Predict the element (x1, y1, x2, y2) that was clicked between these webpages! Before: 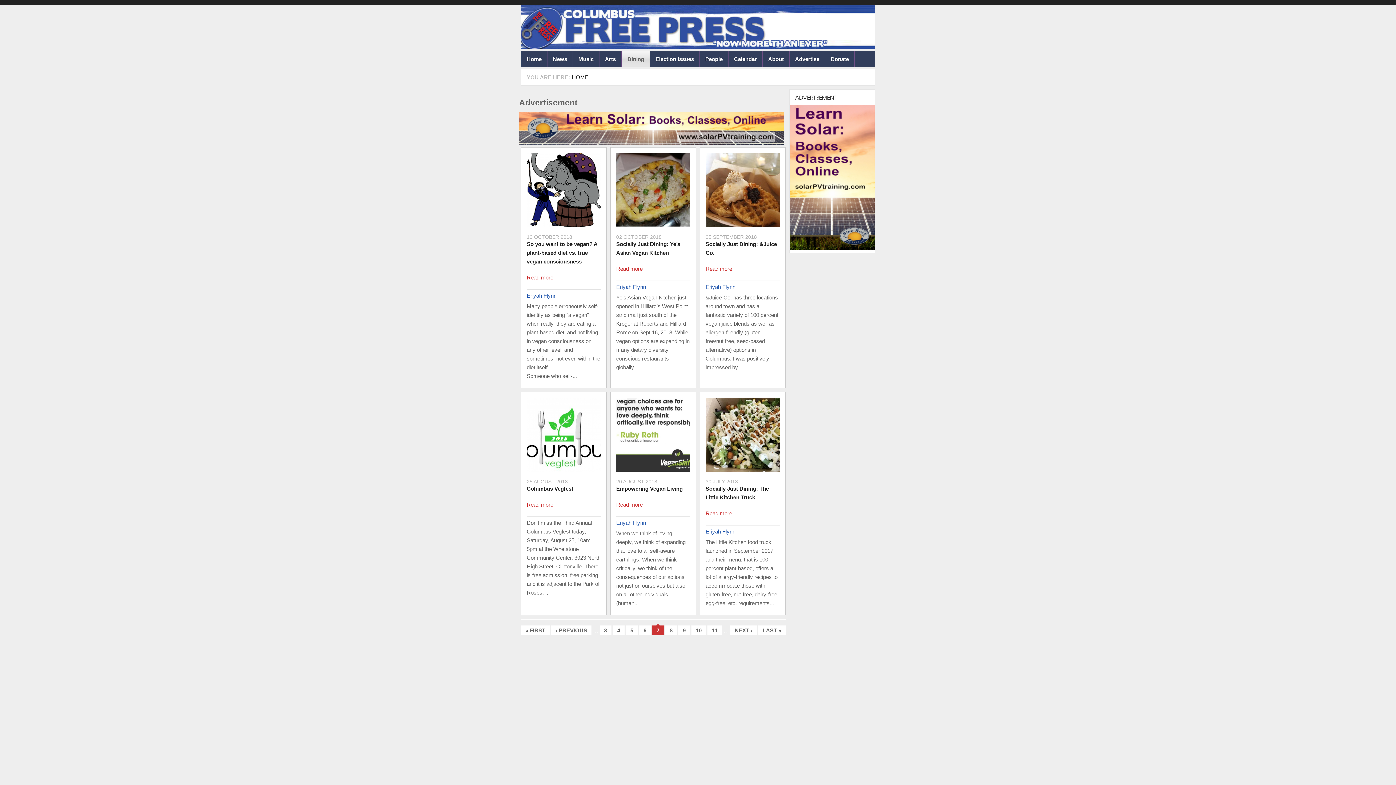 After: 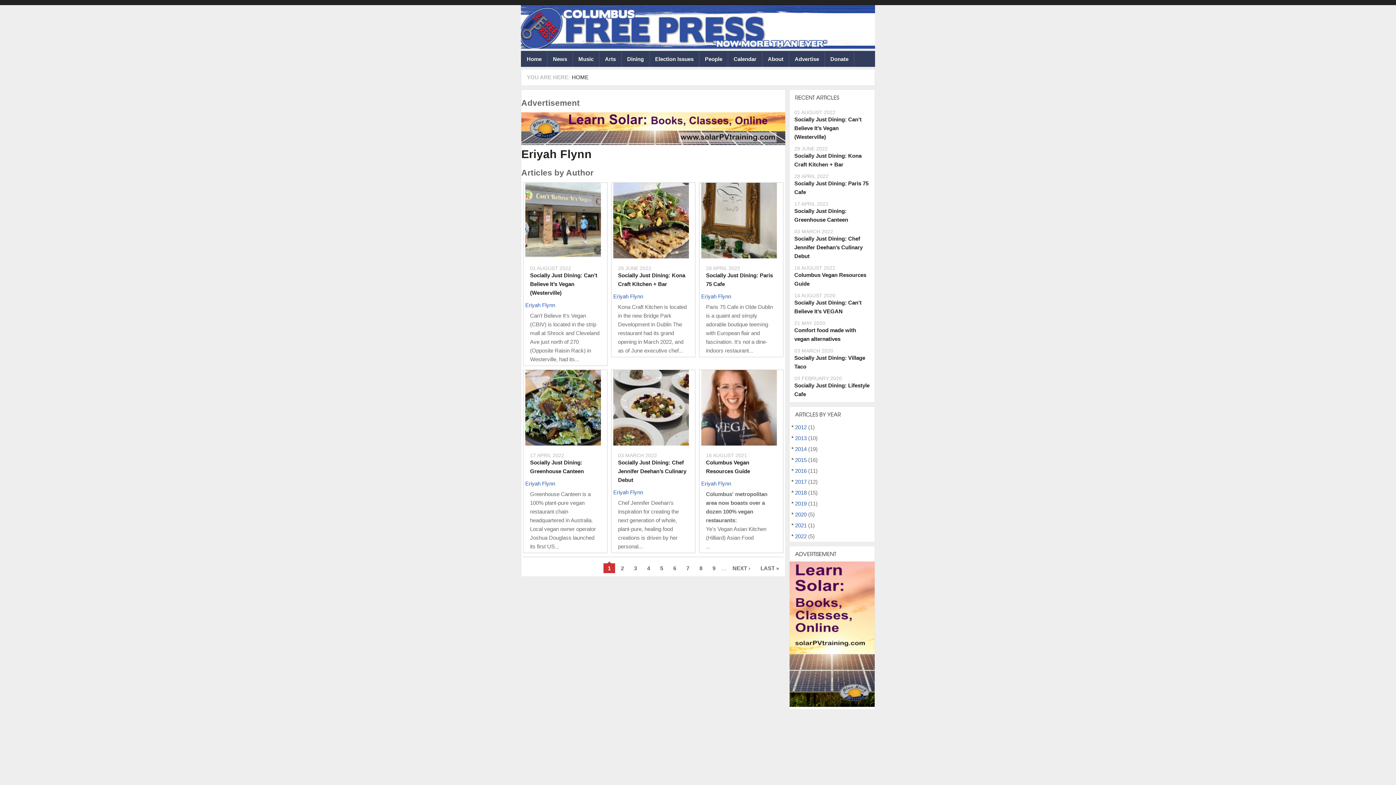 Action: label: Eriyah Flynn bbox: (616, 519, 646, 526)